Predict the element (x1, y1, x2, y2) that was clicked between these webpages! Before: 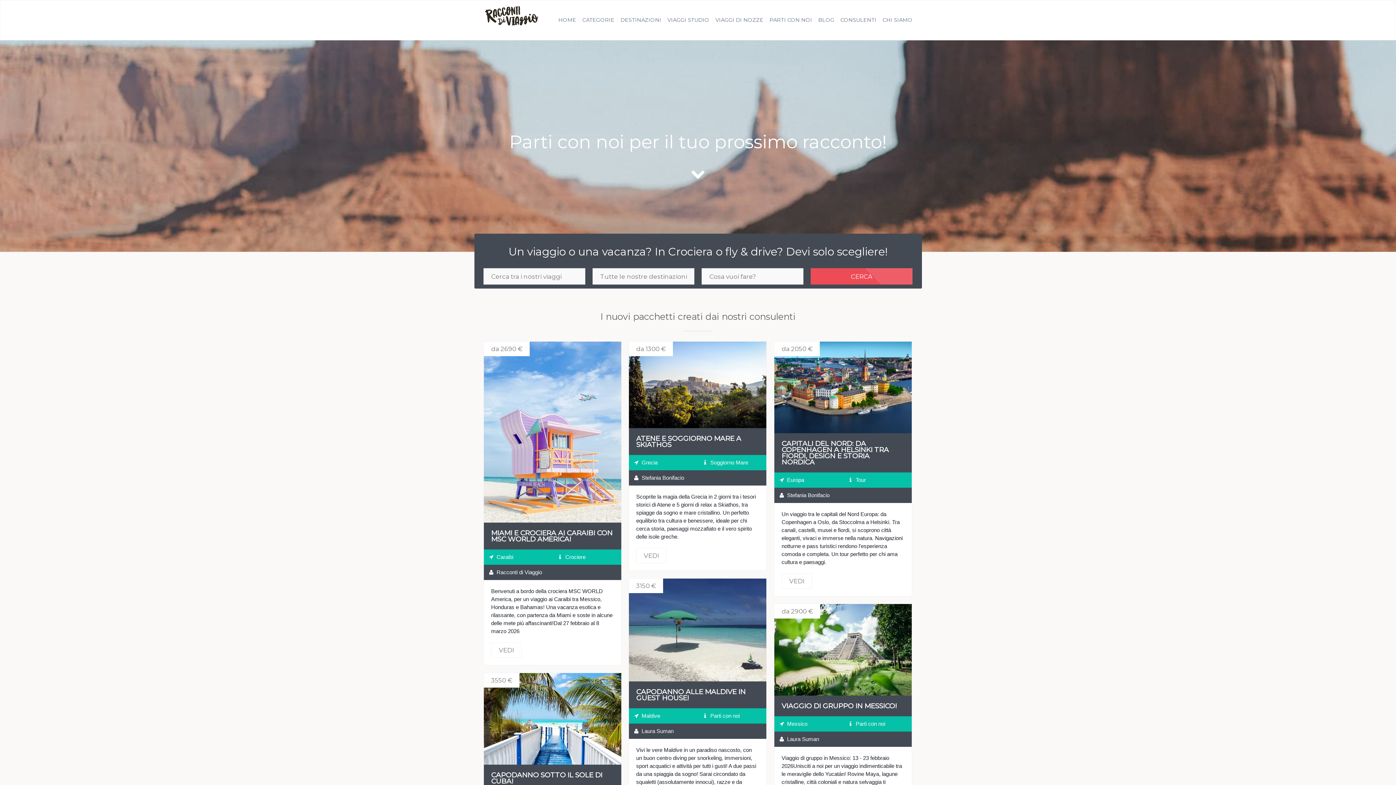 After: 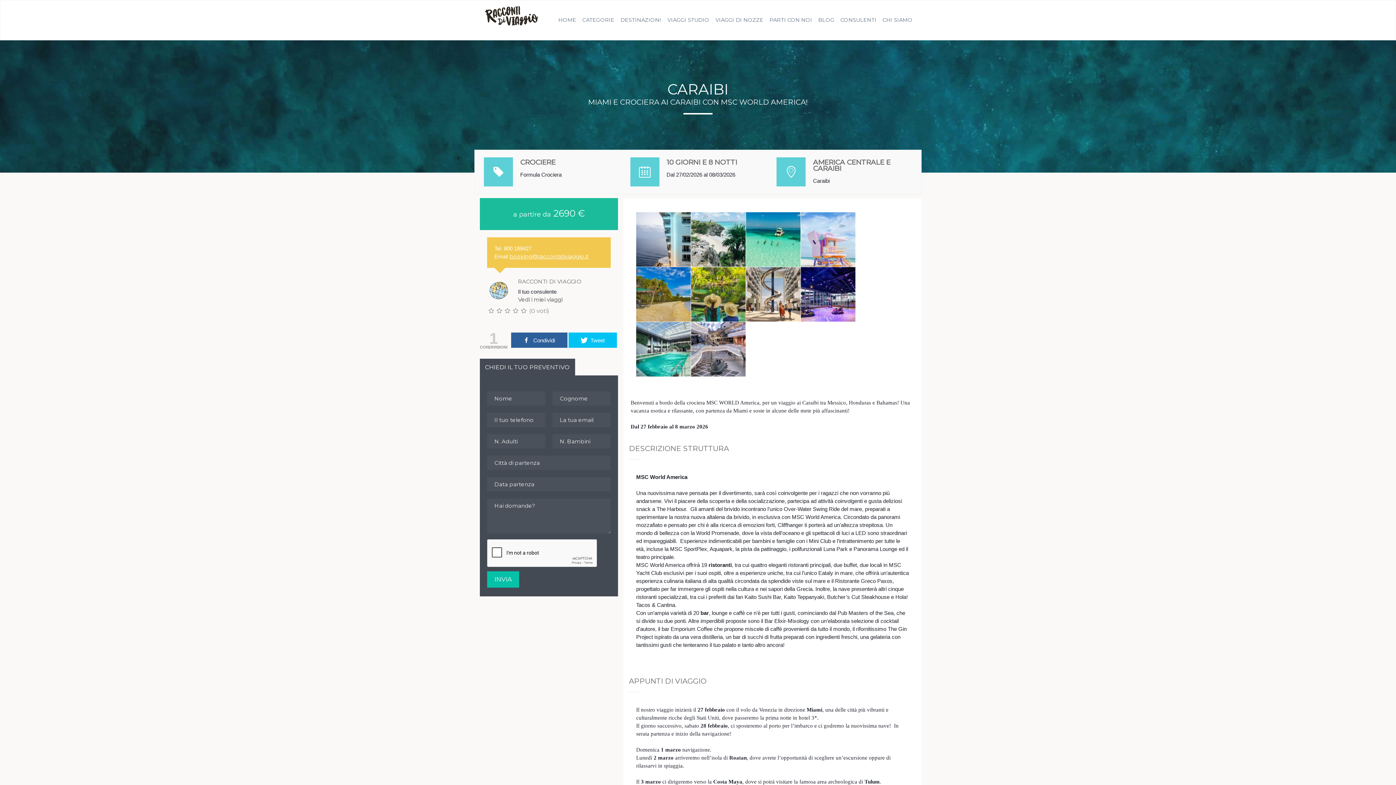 Action: bbox: (491, 643, 521, 658) label: VEDI